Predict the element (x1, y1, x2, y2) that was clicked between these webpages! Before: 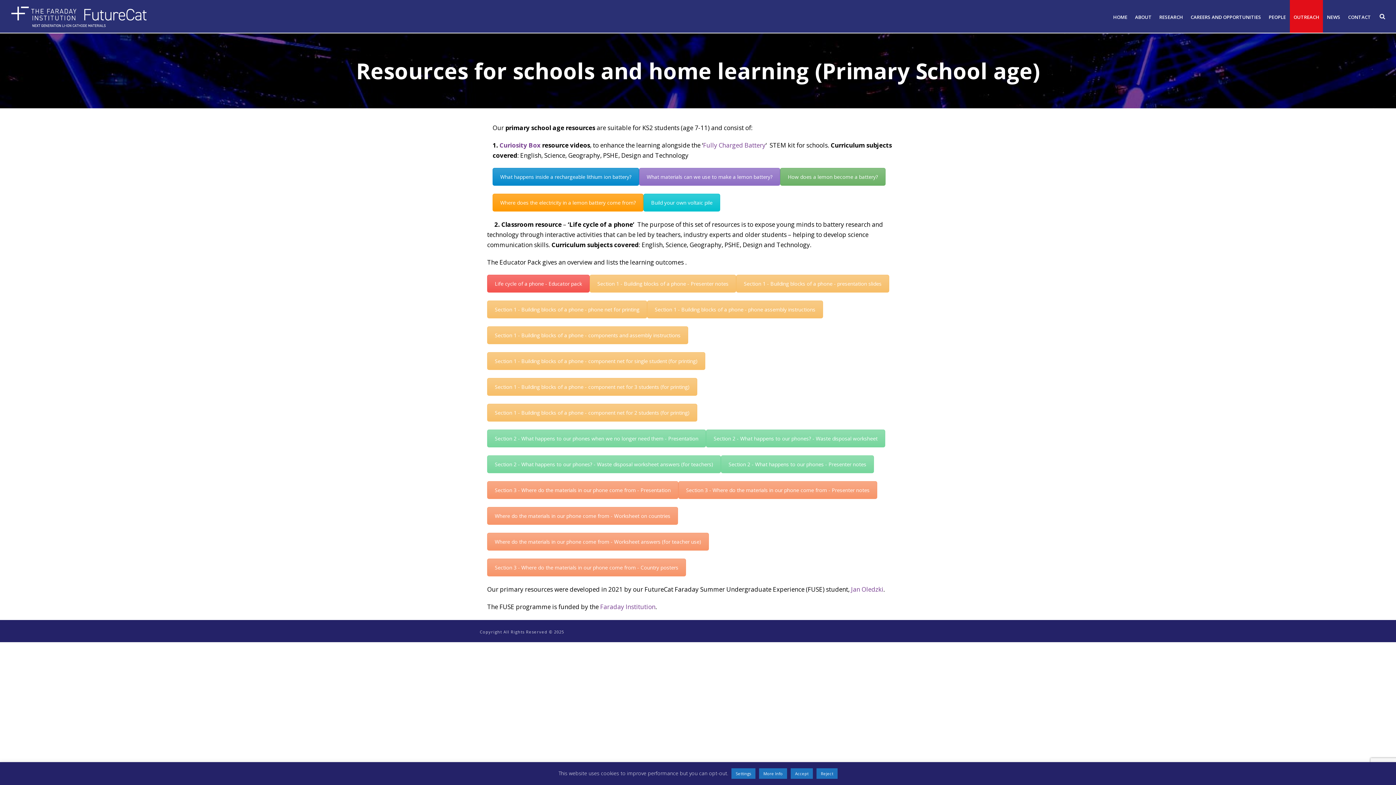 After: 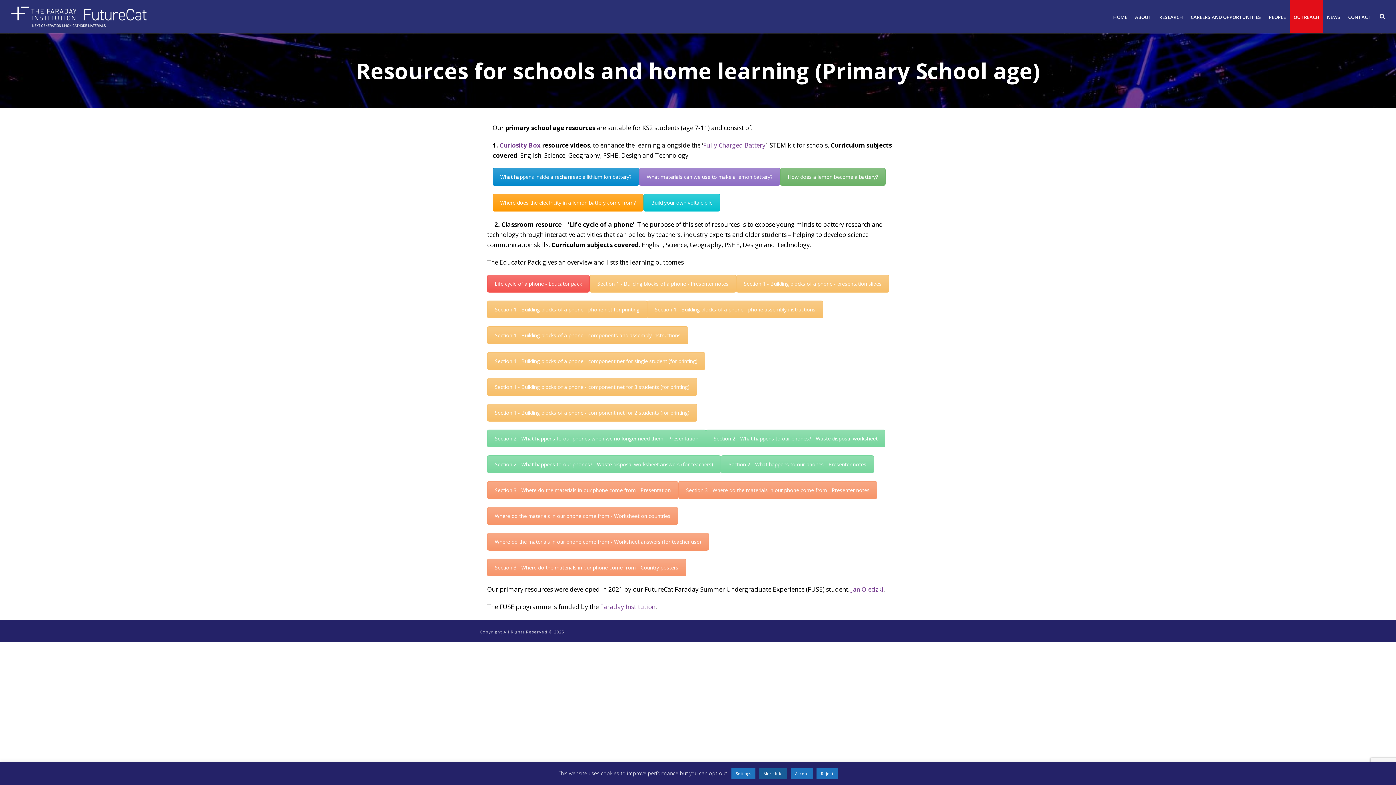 Action: bbox: (759, 768, 787, 779) label: More Info